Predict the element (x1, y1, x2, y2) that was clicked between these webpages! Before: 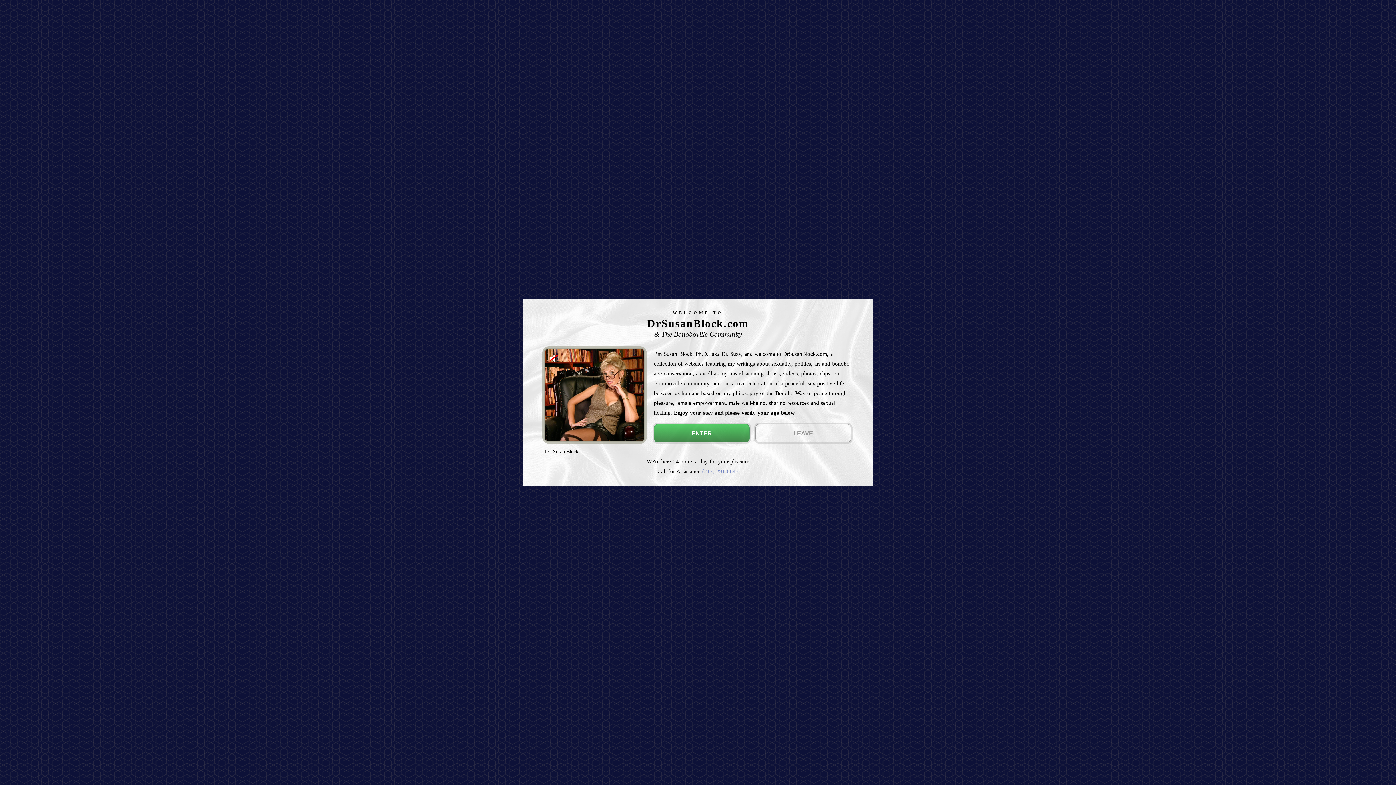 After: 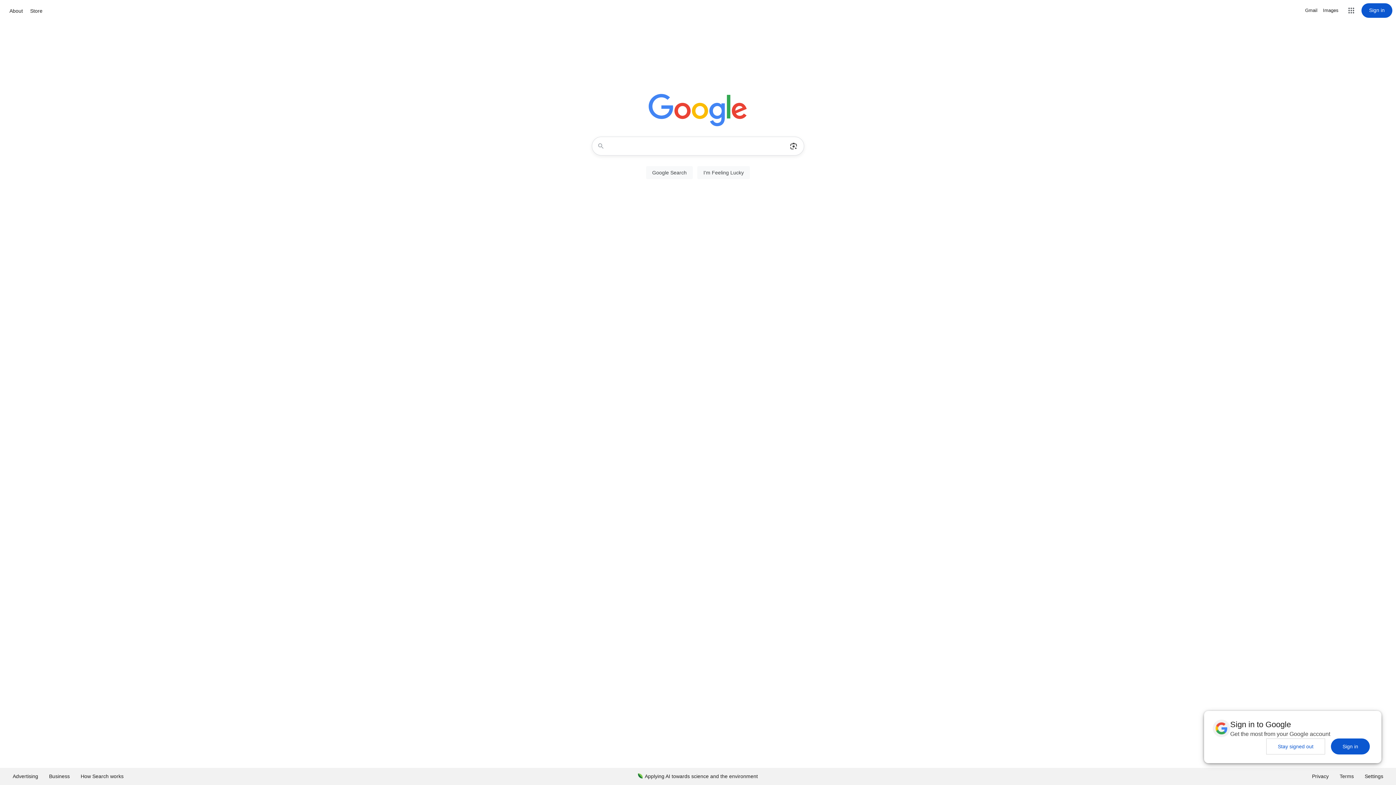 Action: label: LEAVE bbox: (755, 424, 851, 442)